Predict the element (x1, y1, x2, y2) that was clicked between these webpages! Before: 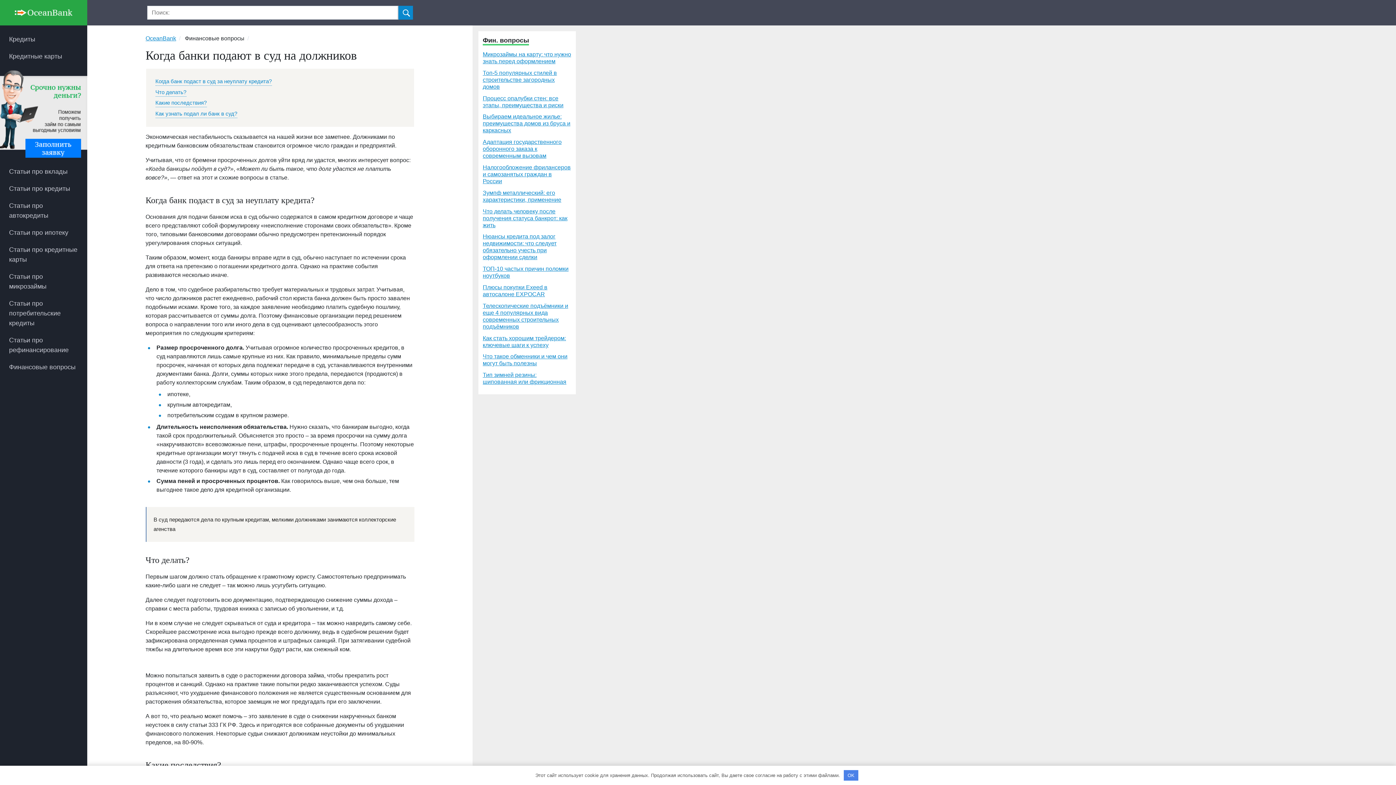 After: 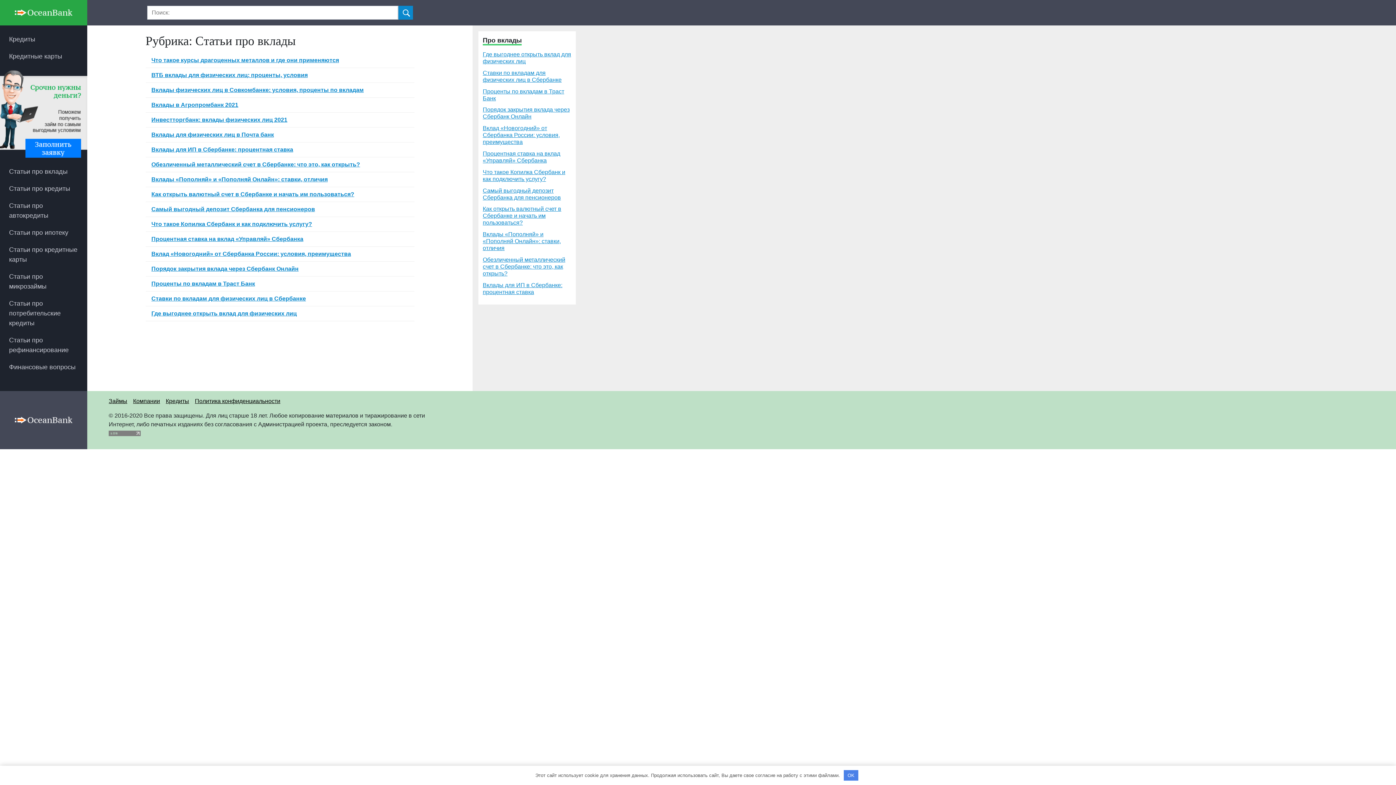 Action: label: Статьи про вклады bbox: (0, 163, 87, 180)